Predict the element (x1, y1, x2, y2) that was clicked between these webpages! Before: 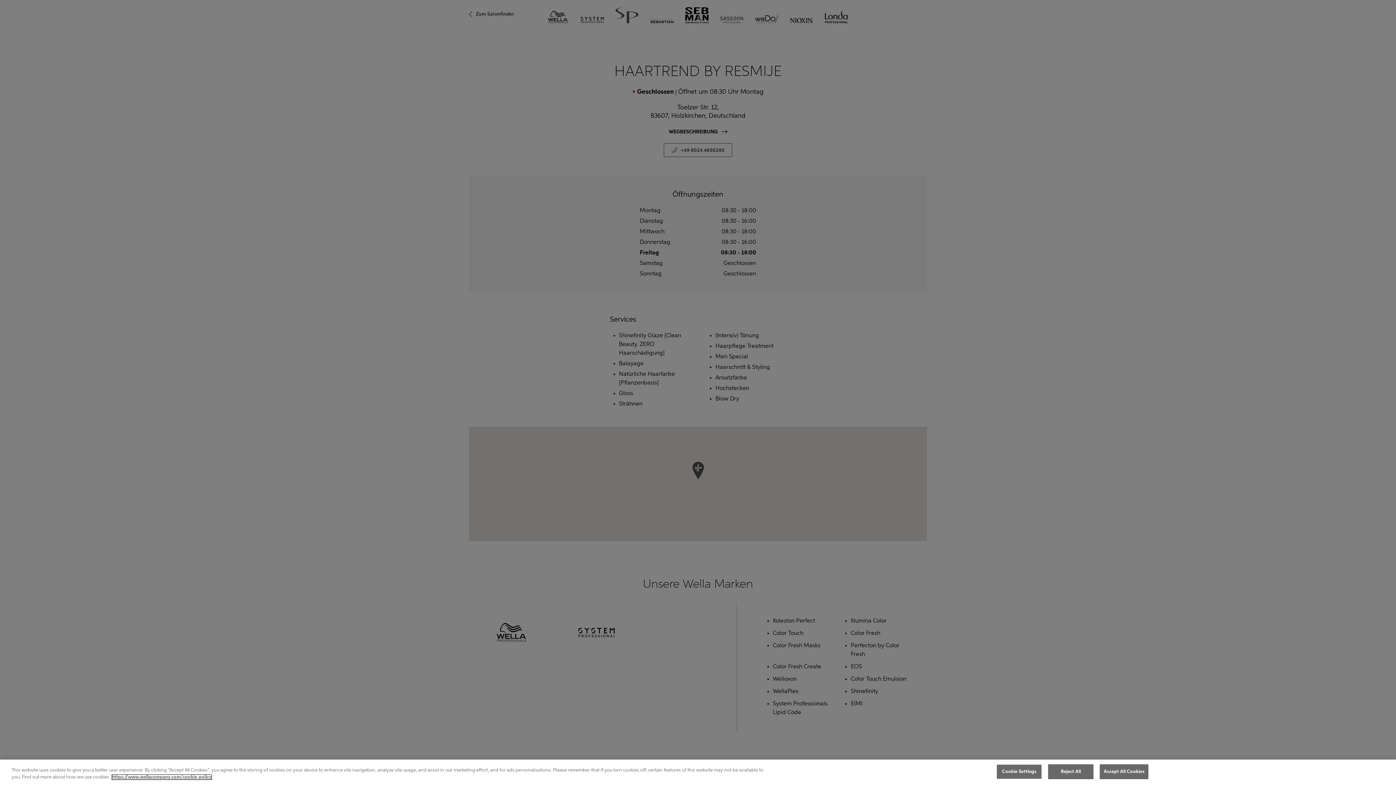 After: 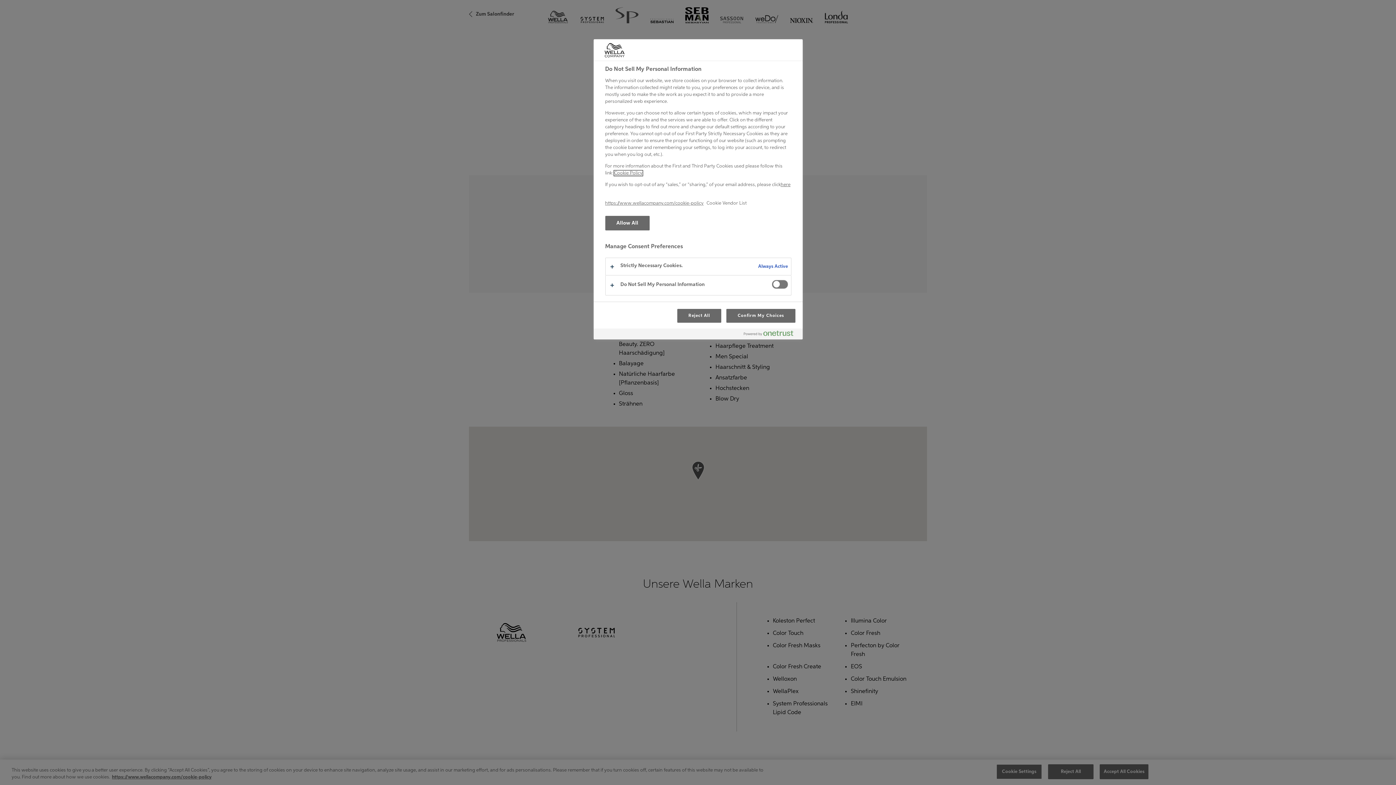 Action: label: Cookie Settings bbox: (996, 764, 1042, 779)